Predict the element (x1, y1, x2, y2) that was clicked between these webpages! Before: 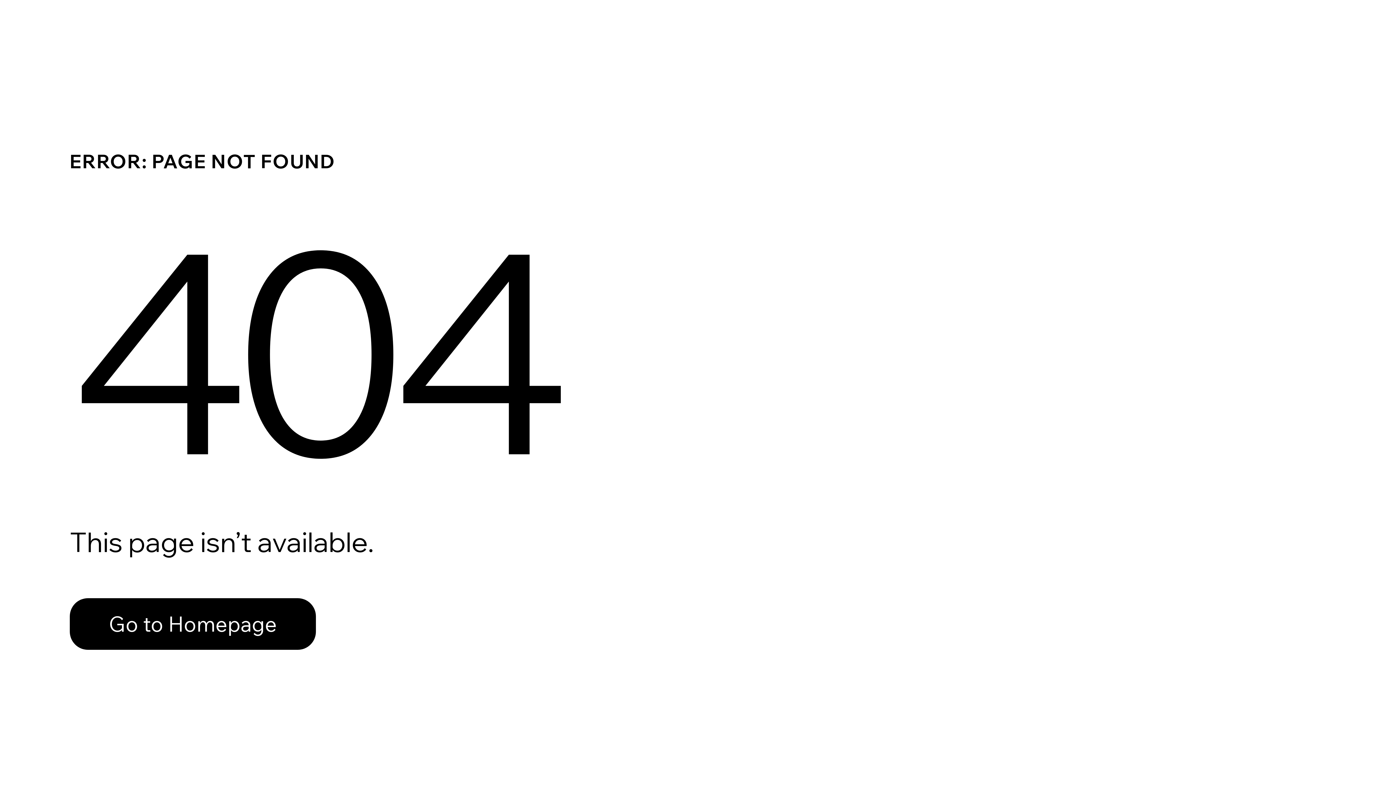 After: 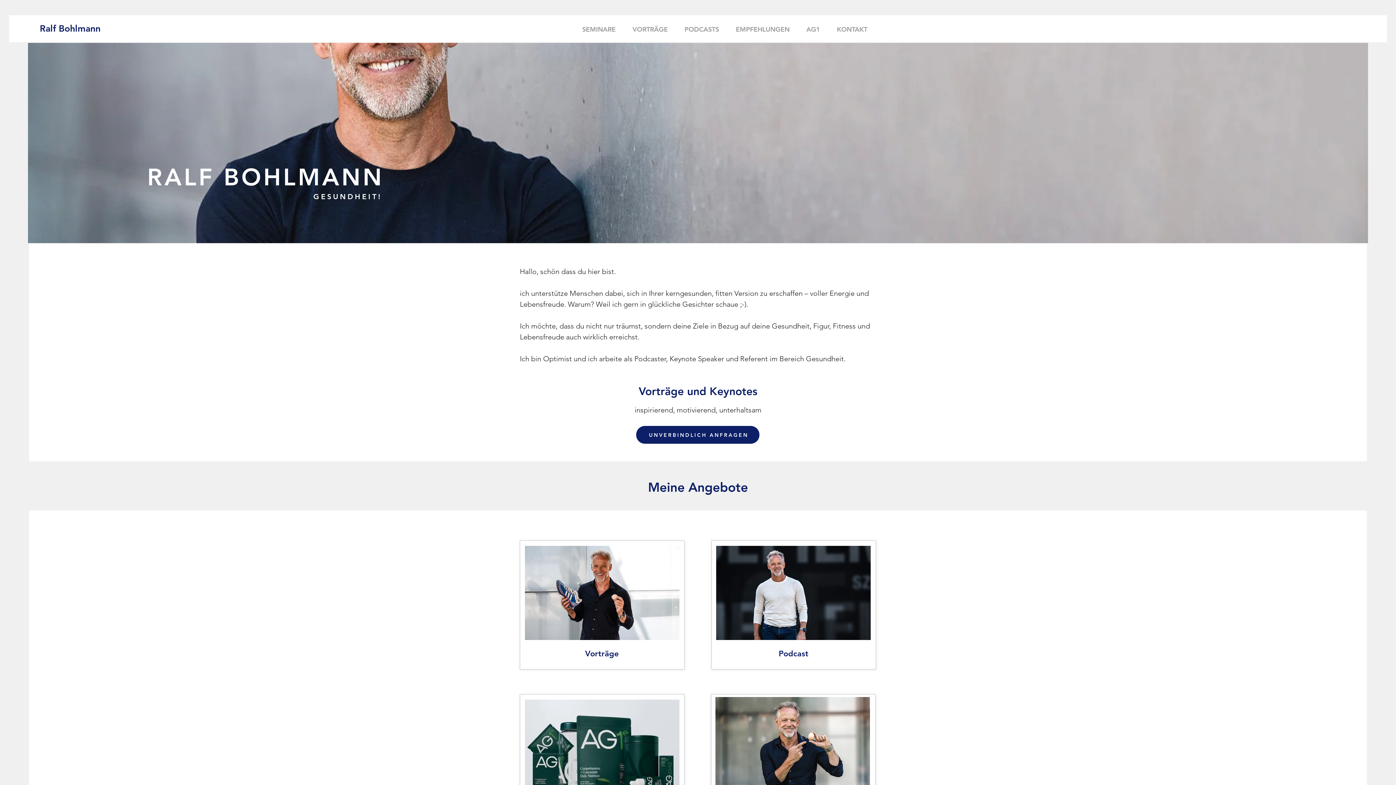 Action: bbox: (69, 598, 316, 650) label: Go to Homepage